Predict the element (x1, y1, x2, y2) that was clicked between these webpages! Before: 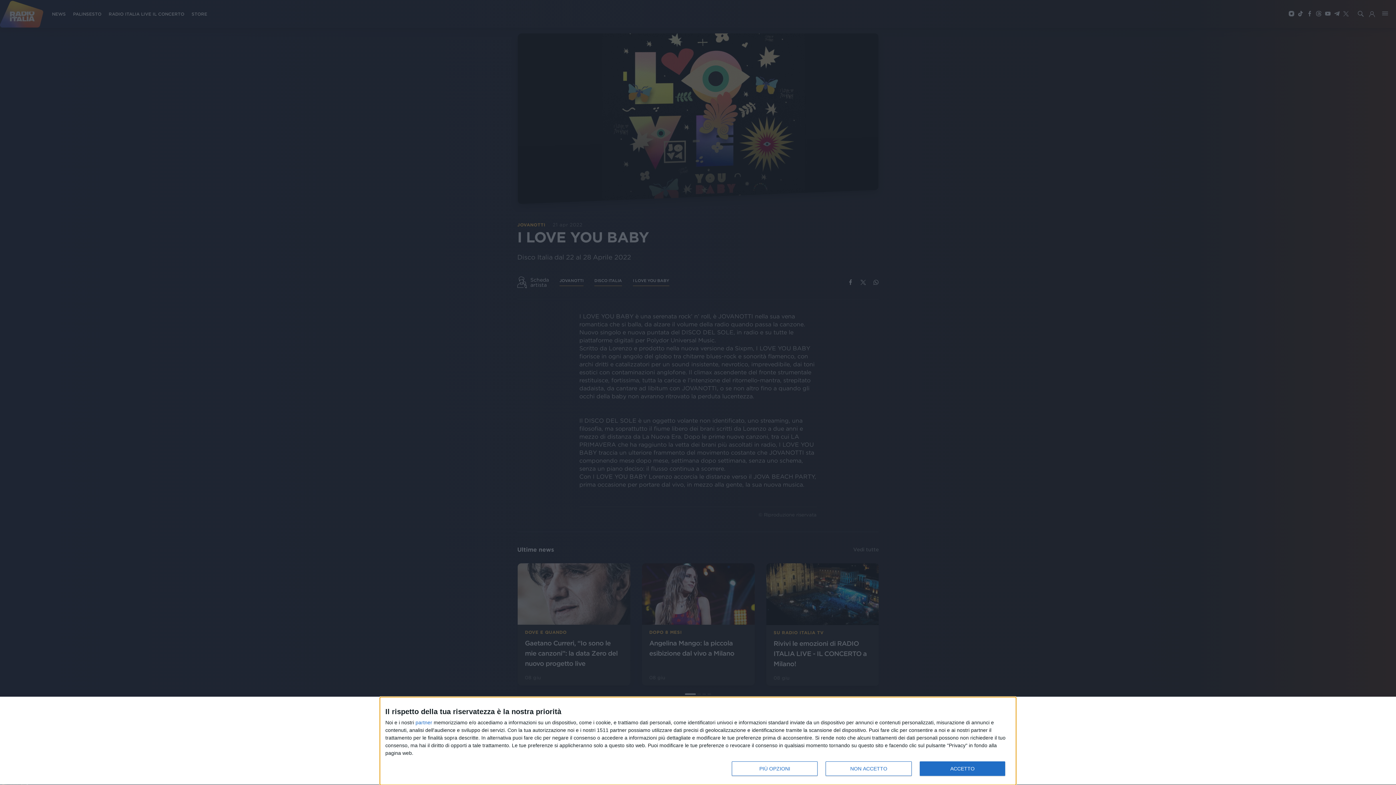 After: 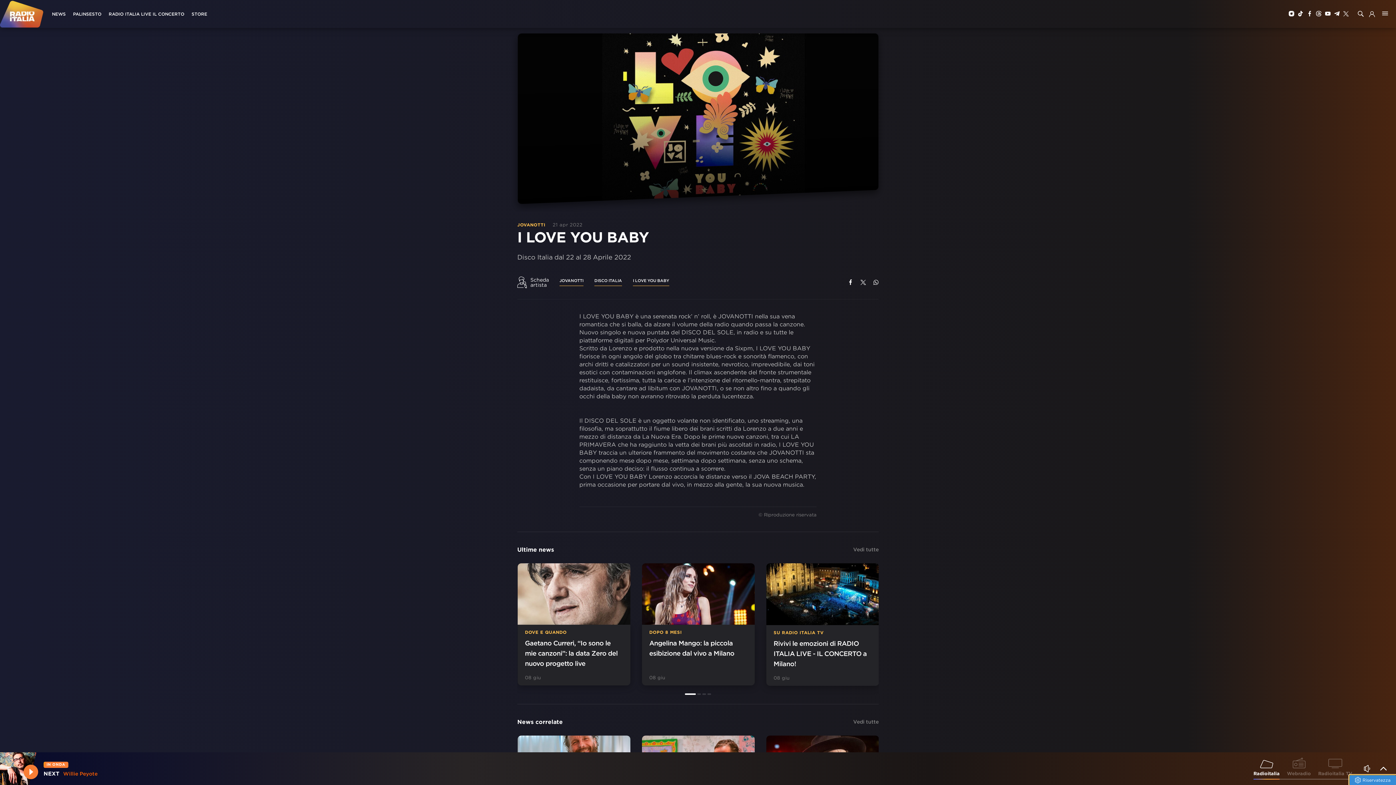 Action: bbox: (825, 761, 911, 776) label: NON ACCETTO